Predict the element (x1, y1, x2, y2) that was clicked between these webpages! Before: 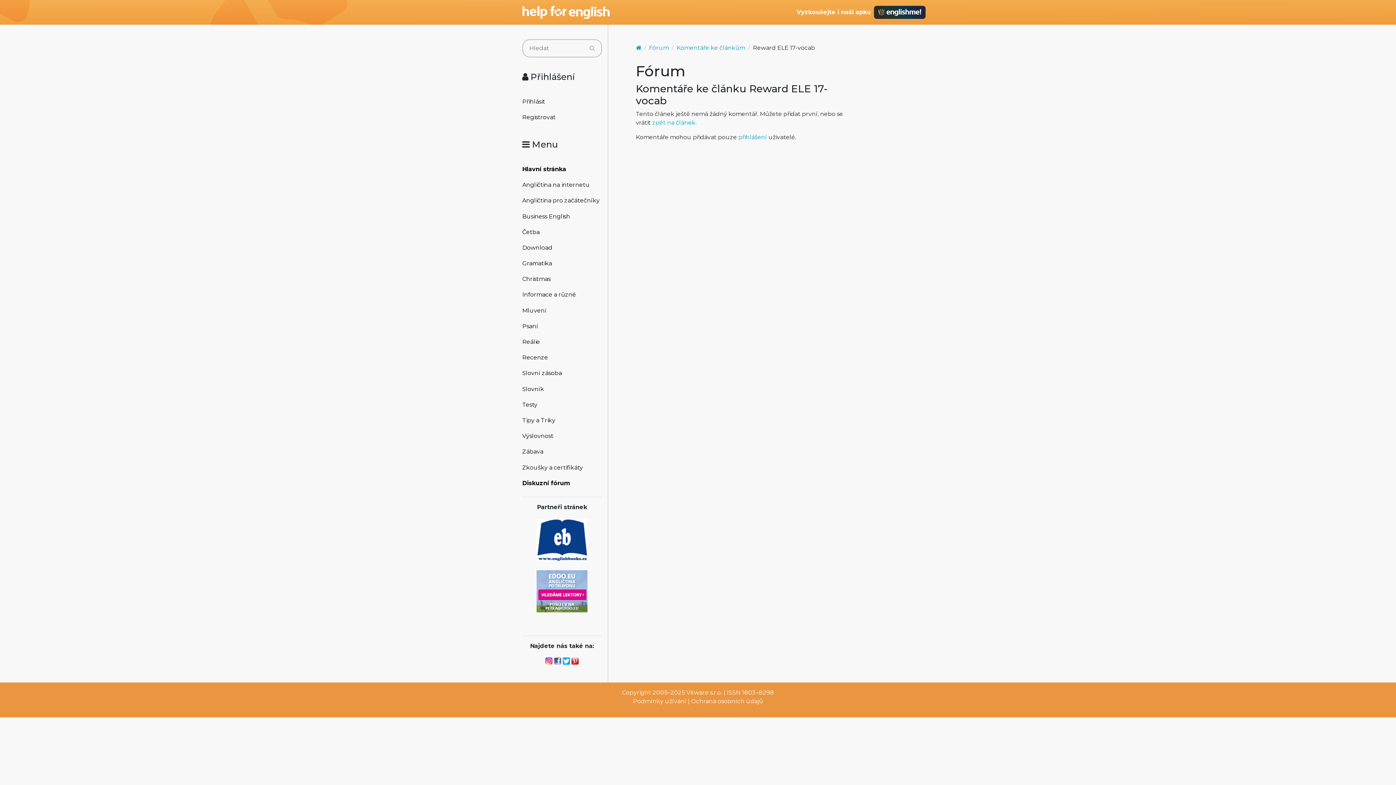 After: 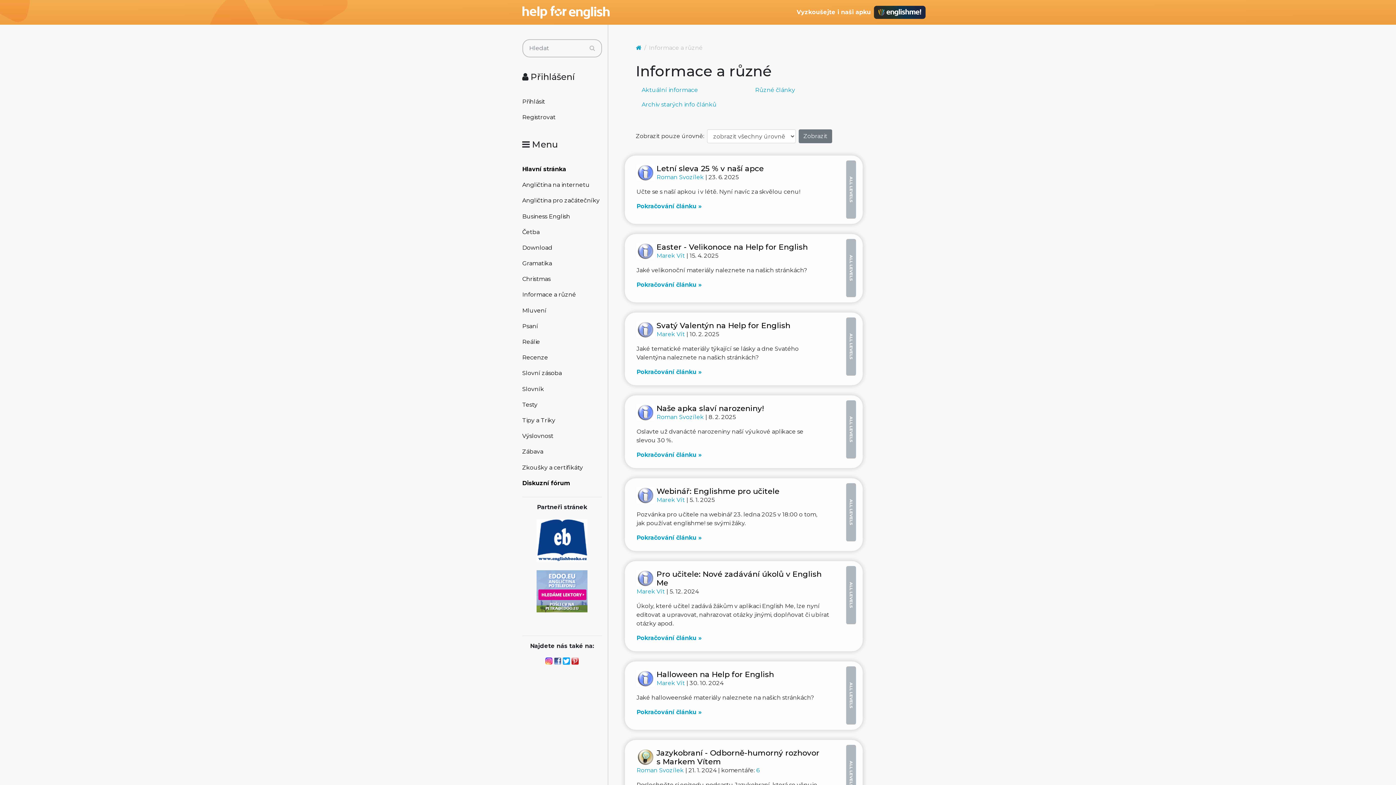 Action: bbox: (522, 287, 602, 302) label: Informace a různé